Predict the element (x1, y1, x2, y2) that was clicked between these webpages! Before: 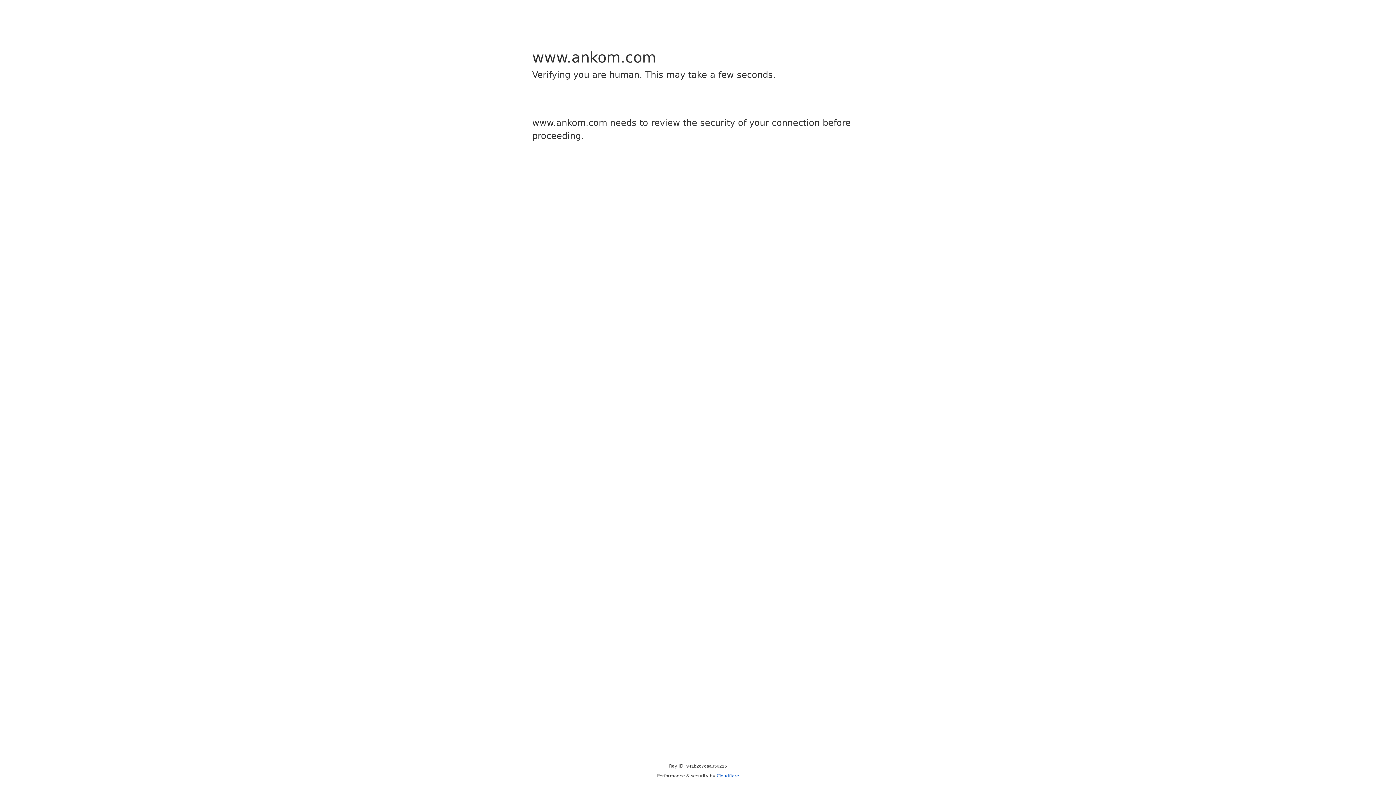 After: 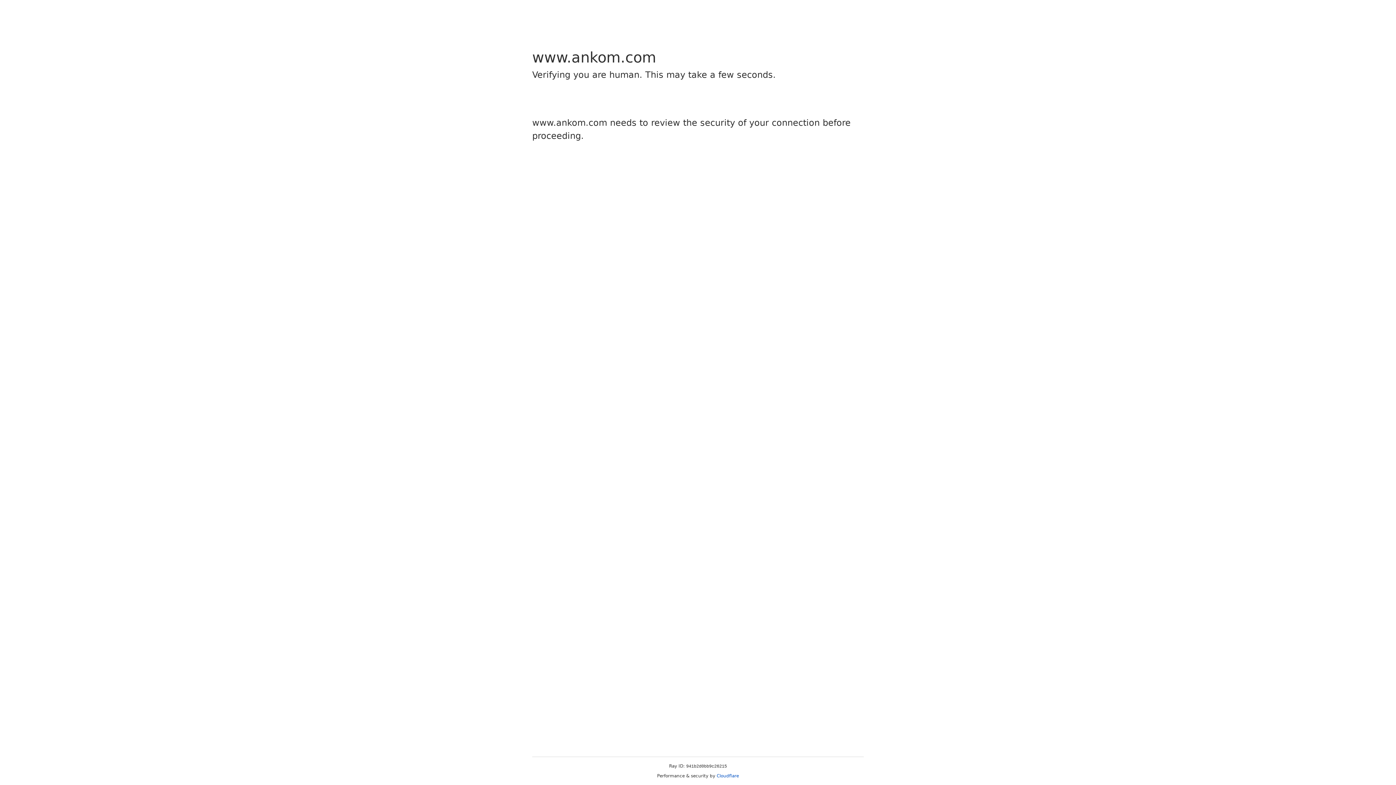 Action: label: Cloudflare bbox: (716, 773, 739, 778)